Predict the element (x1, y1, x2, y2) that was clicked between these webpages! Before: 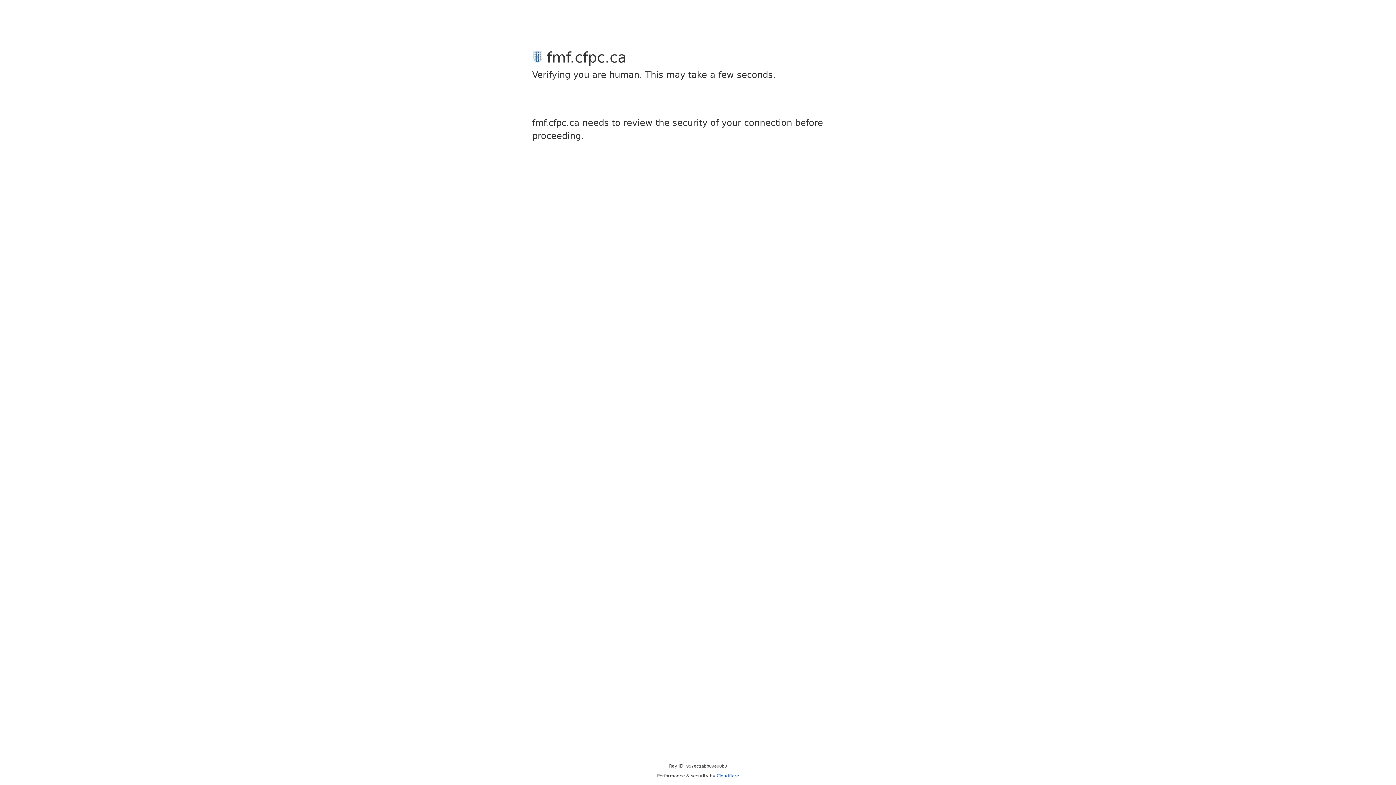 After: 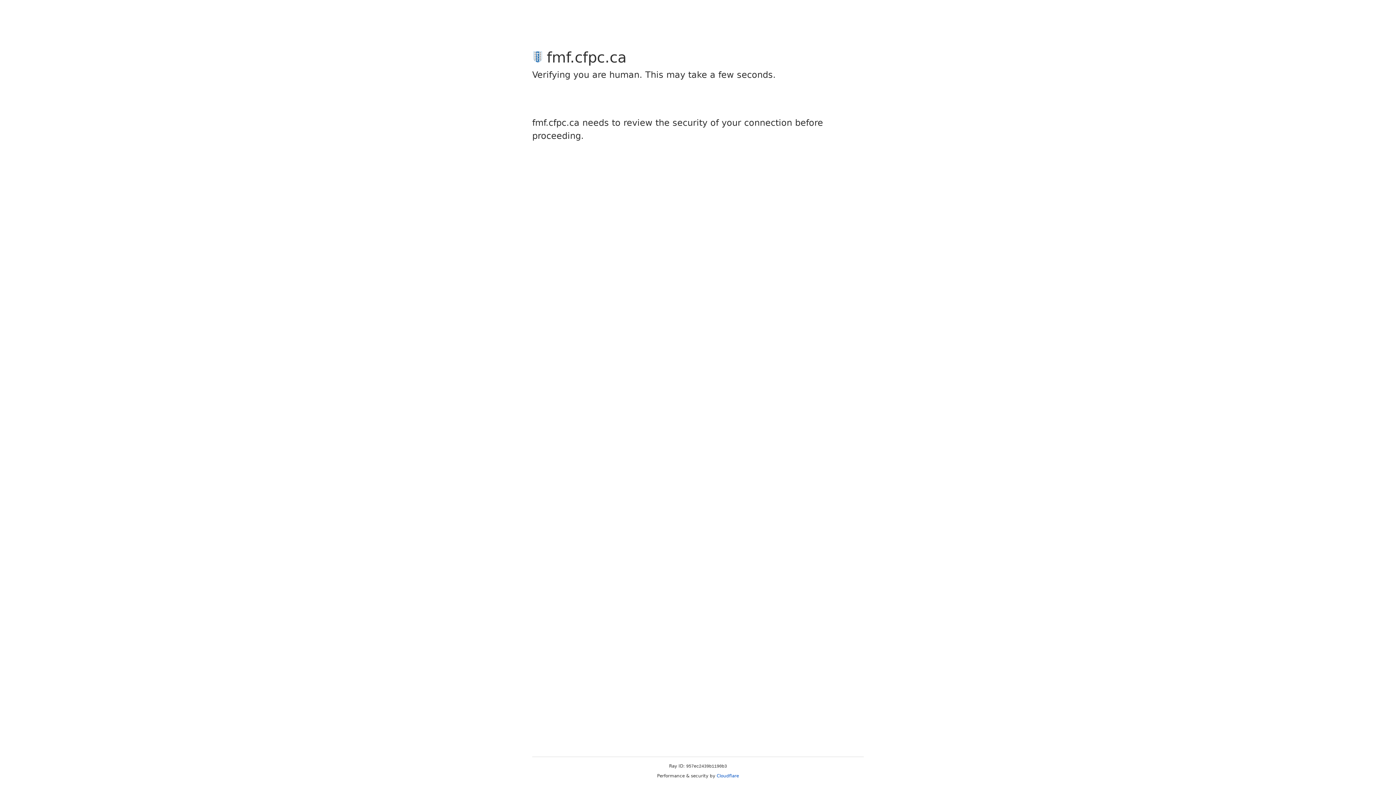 Action: bbox: (716, 773, 739, 778) label: Cloudflare